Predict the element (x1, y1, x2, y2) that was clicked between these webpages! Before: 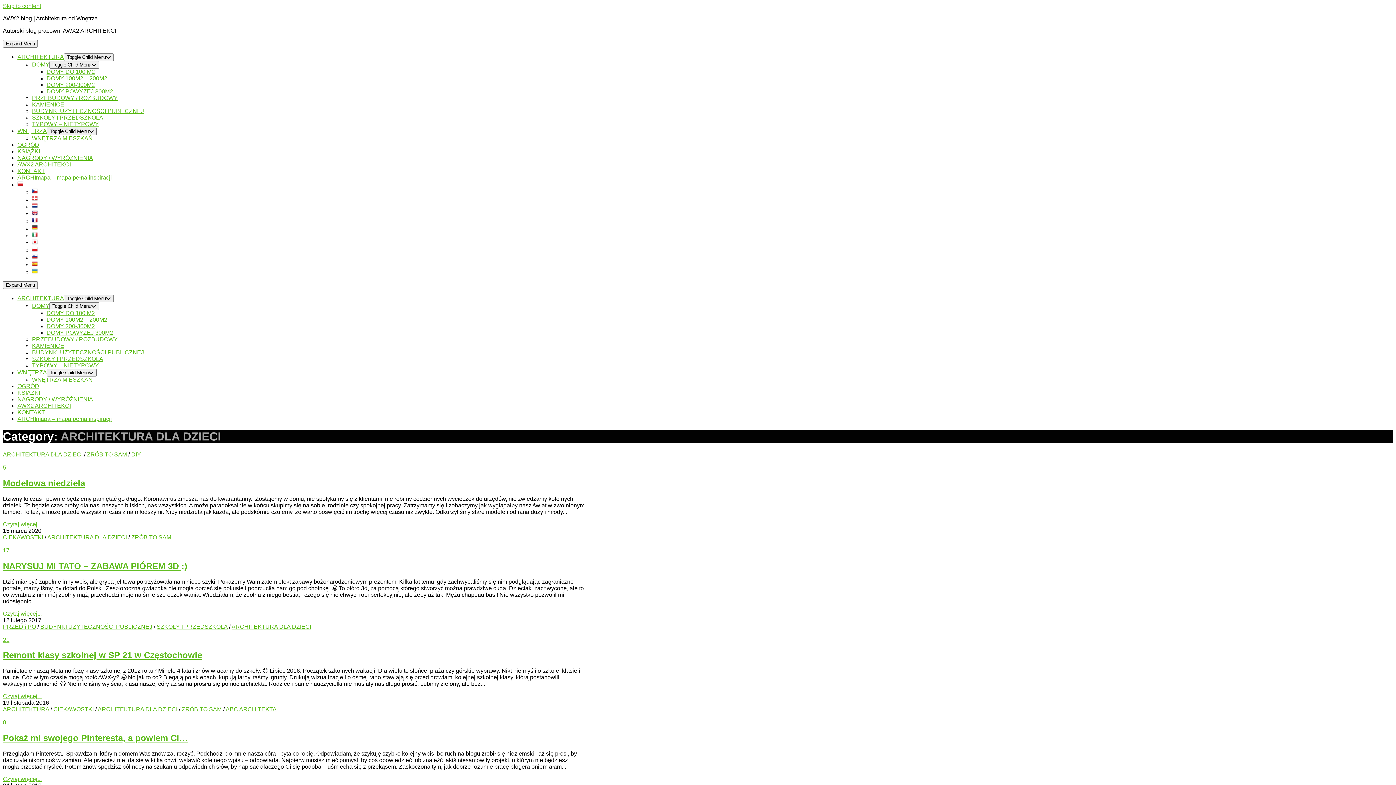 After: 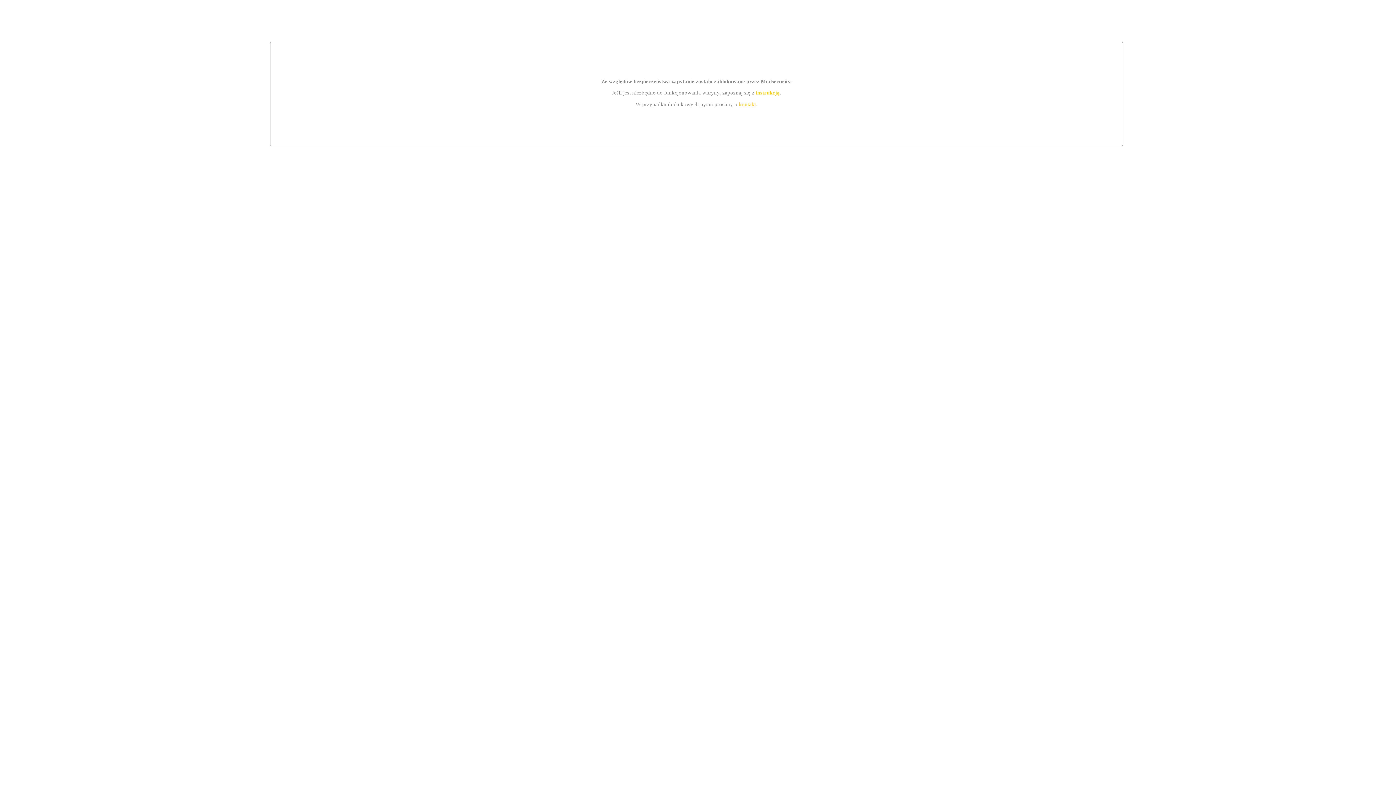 Action: bbox: (32, 336, 117, 342) label: PRZEBUDOWY / ROZBUDOWY